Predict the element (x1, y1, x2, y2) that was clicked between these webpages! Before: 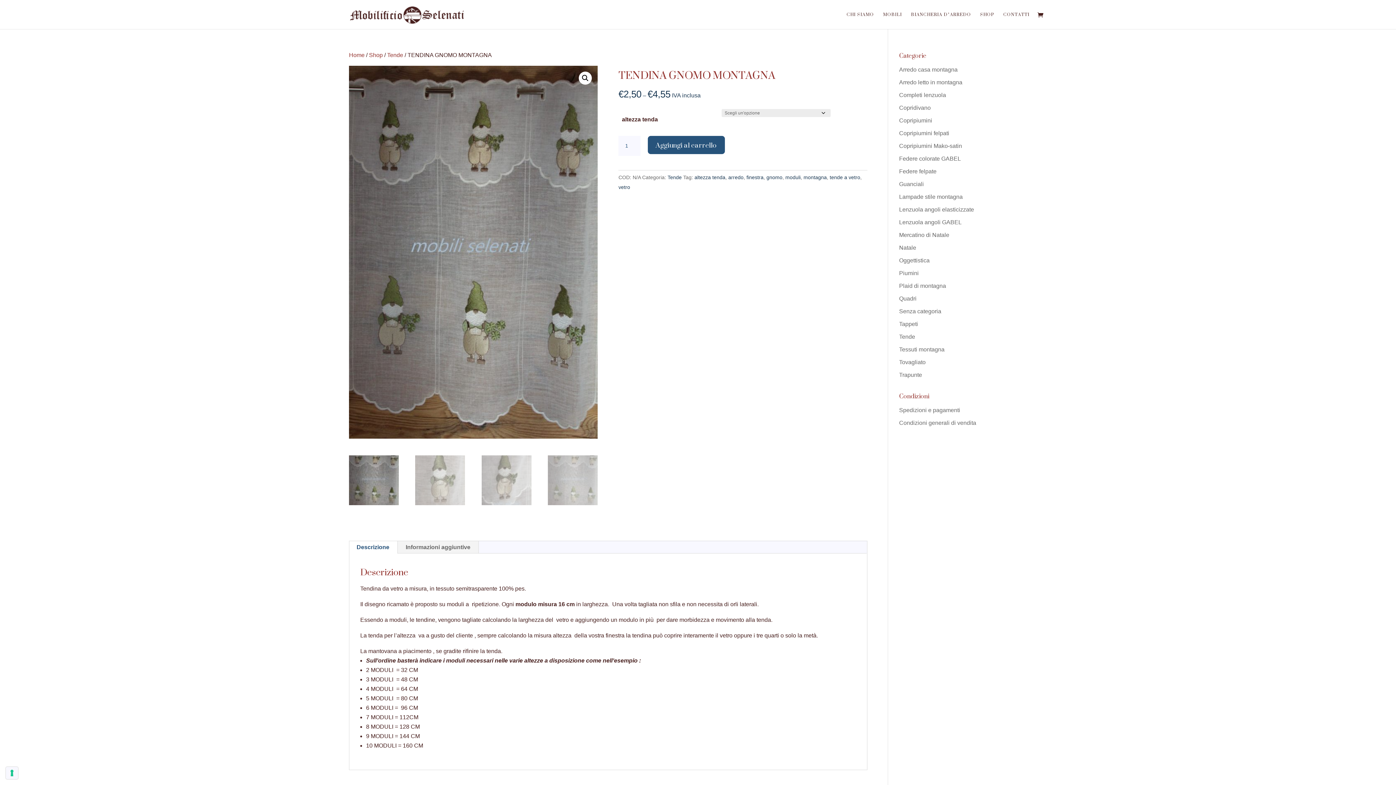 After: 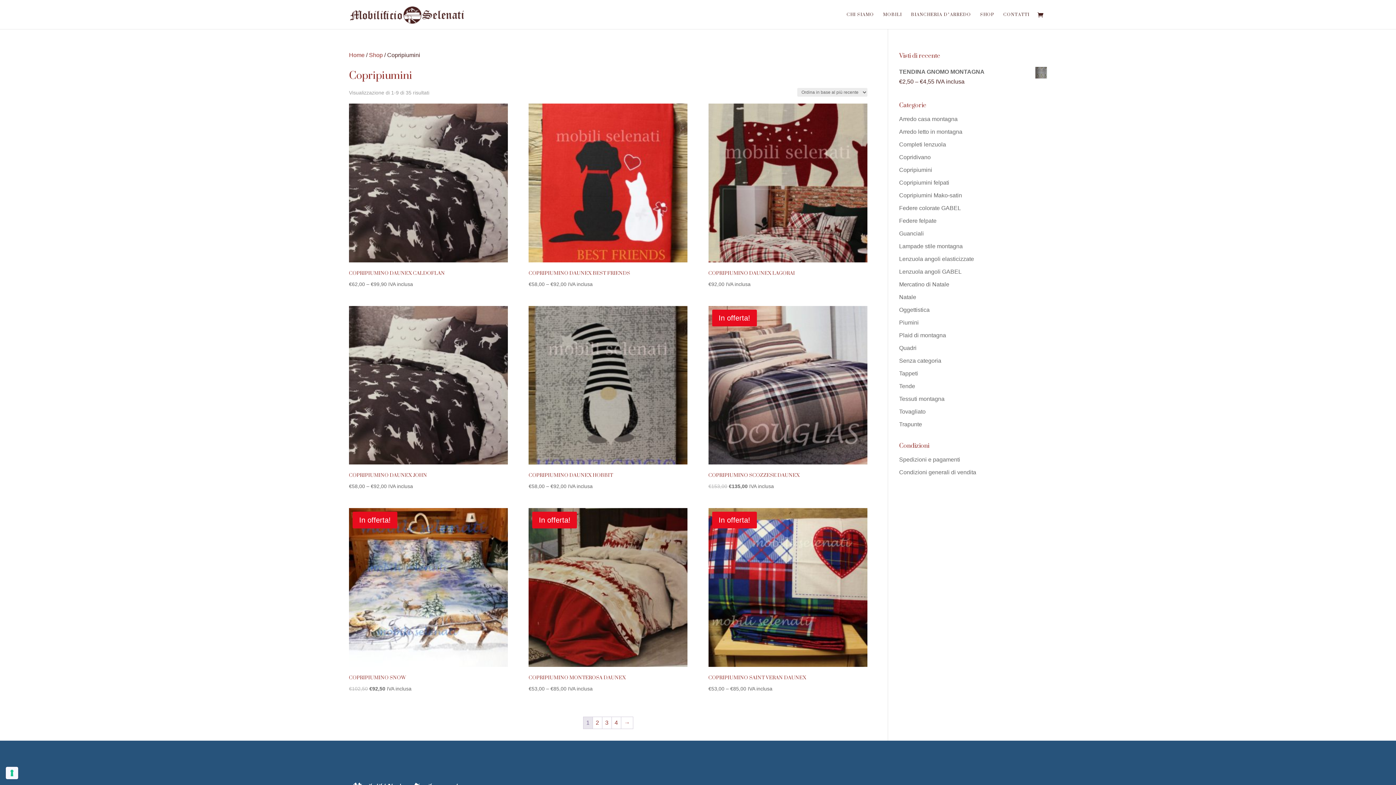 Action: label: Copripiumini bbox: (899, 117, 932, 123)